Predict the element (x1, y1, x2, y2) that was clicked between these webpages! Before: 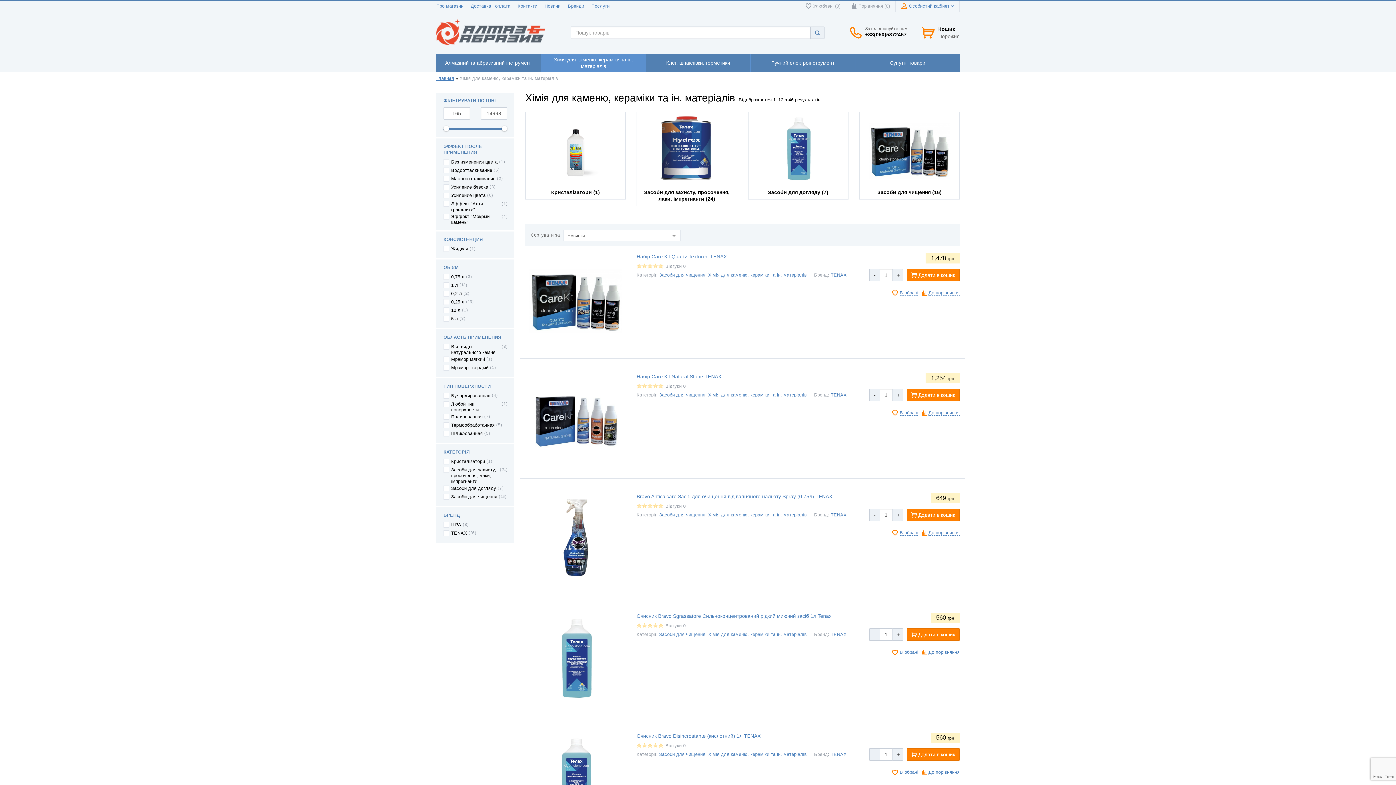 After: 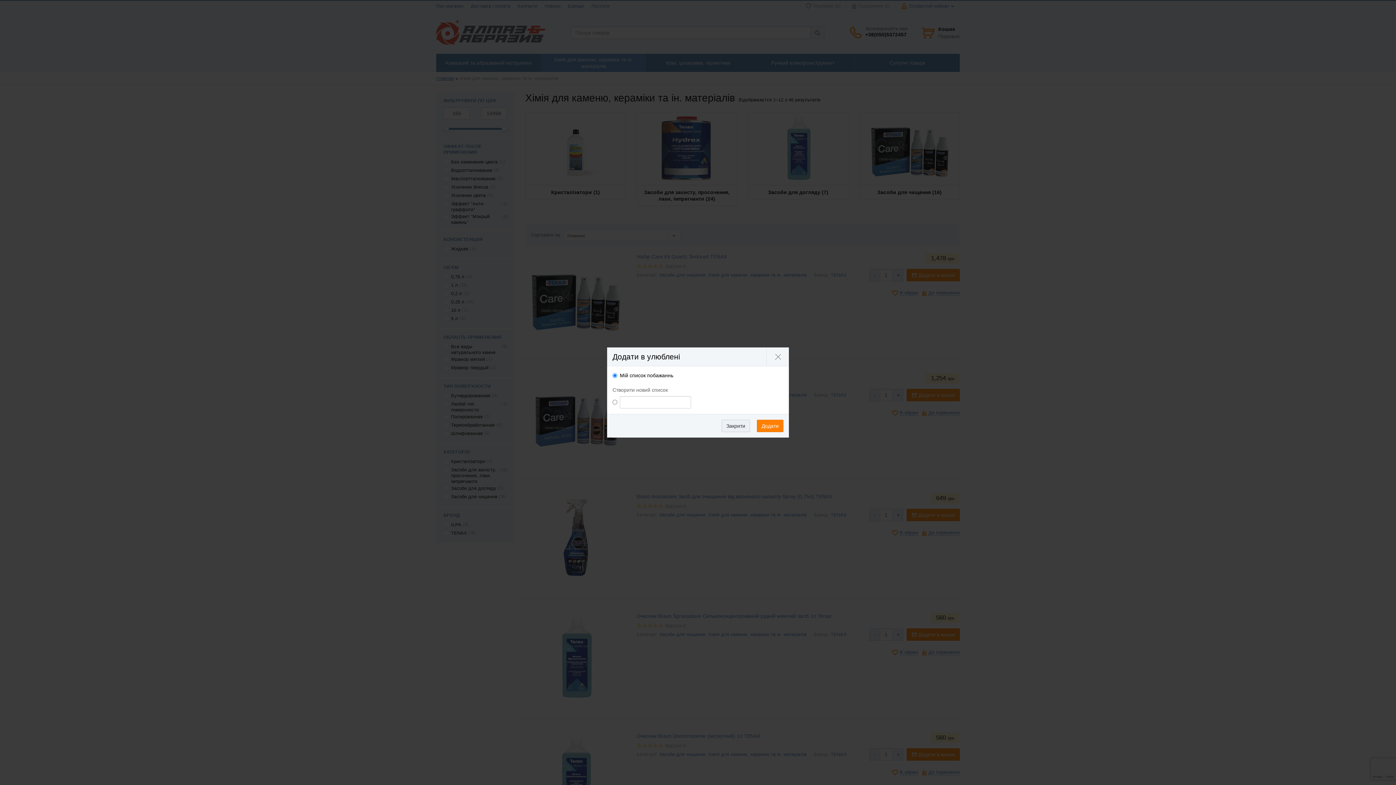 Action: bbox: (900, 410, 918, 416) label: В обрані